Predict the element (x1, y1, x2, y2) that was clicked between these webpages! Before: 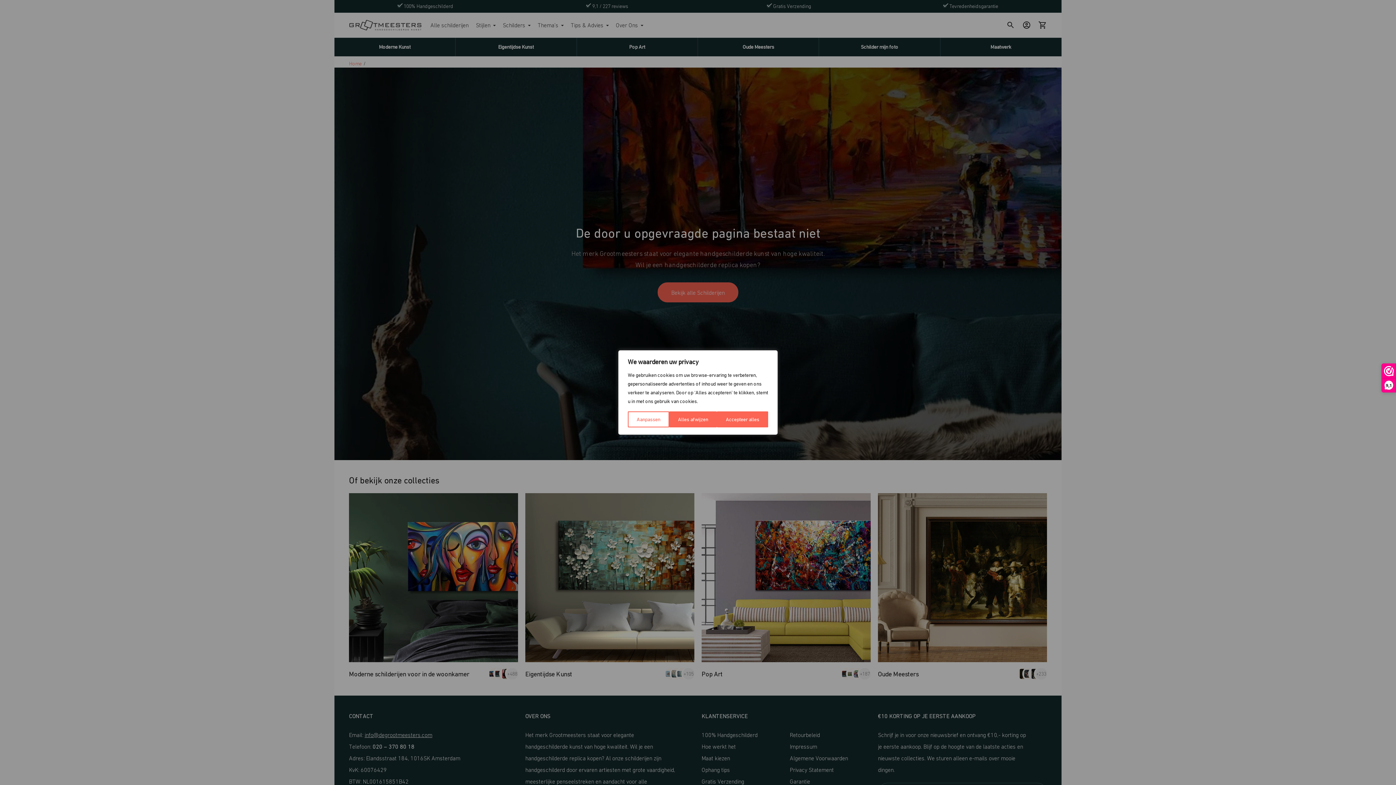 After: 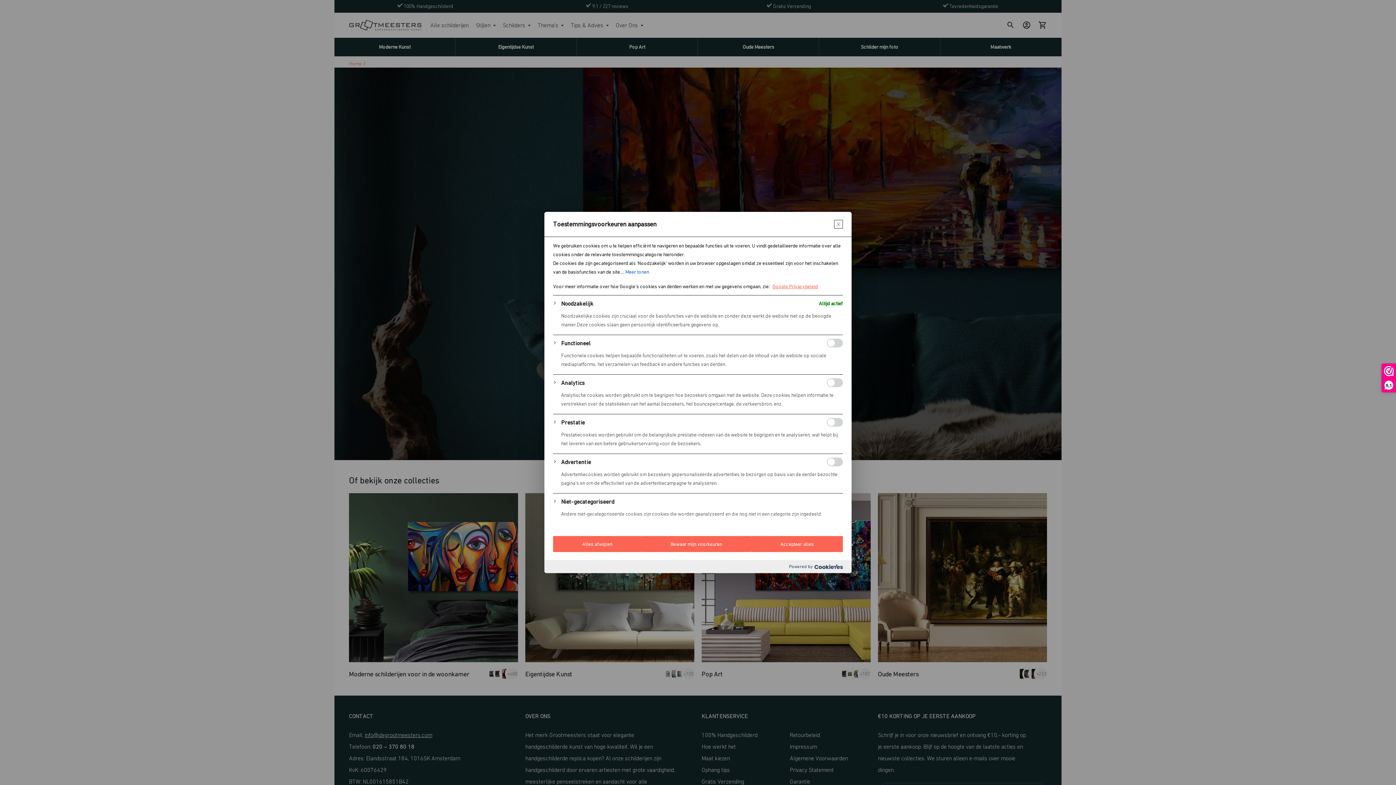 Action: label: Aanpassen bbox: (628, 411, 669, 427)